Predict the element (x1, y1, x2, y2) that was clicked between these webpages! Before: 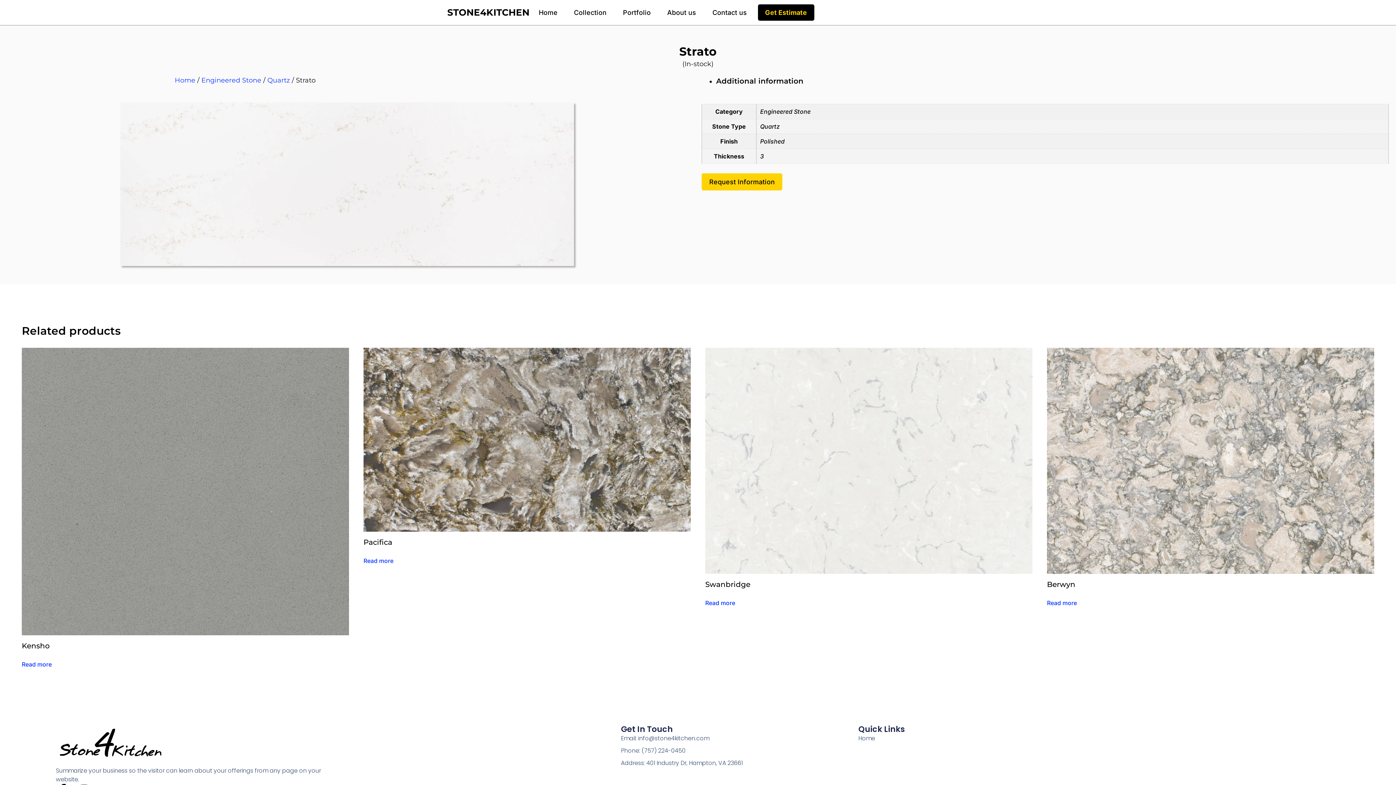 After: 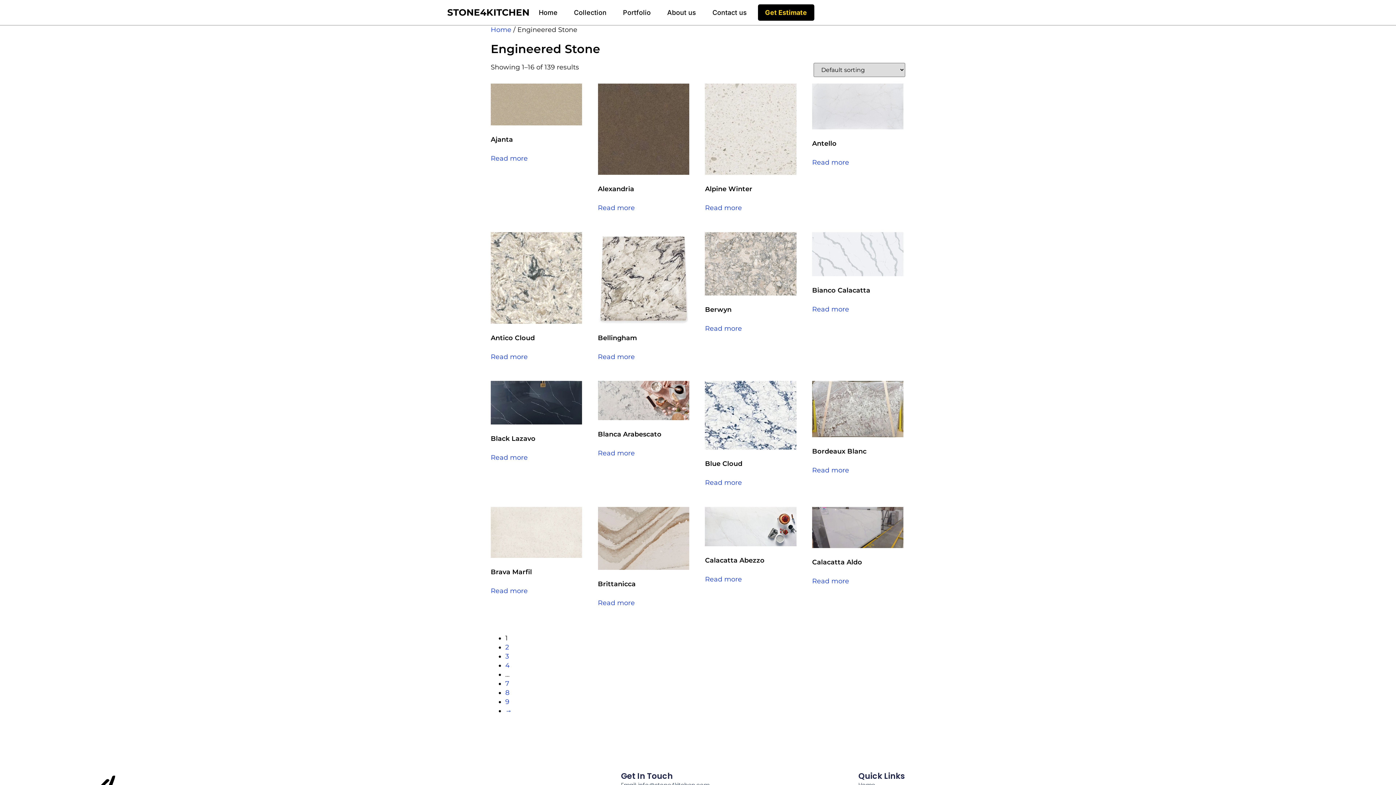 Action: bbox: (201, 76, 261, 84) label: Engineered Stone